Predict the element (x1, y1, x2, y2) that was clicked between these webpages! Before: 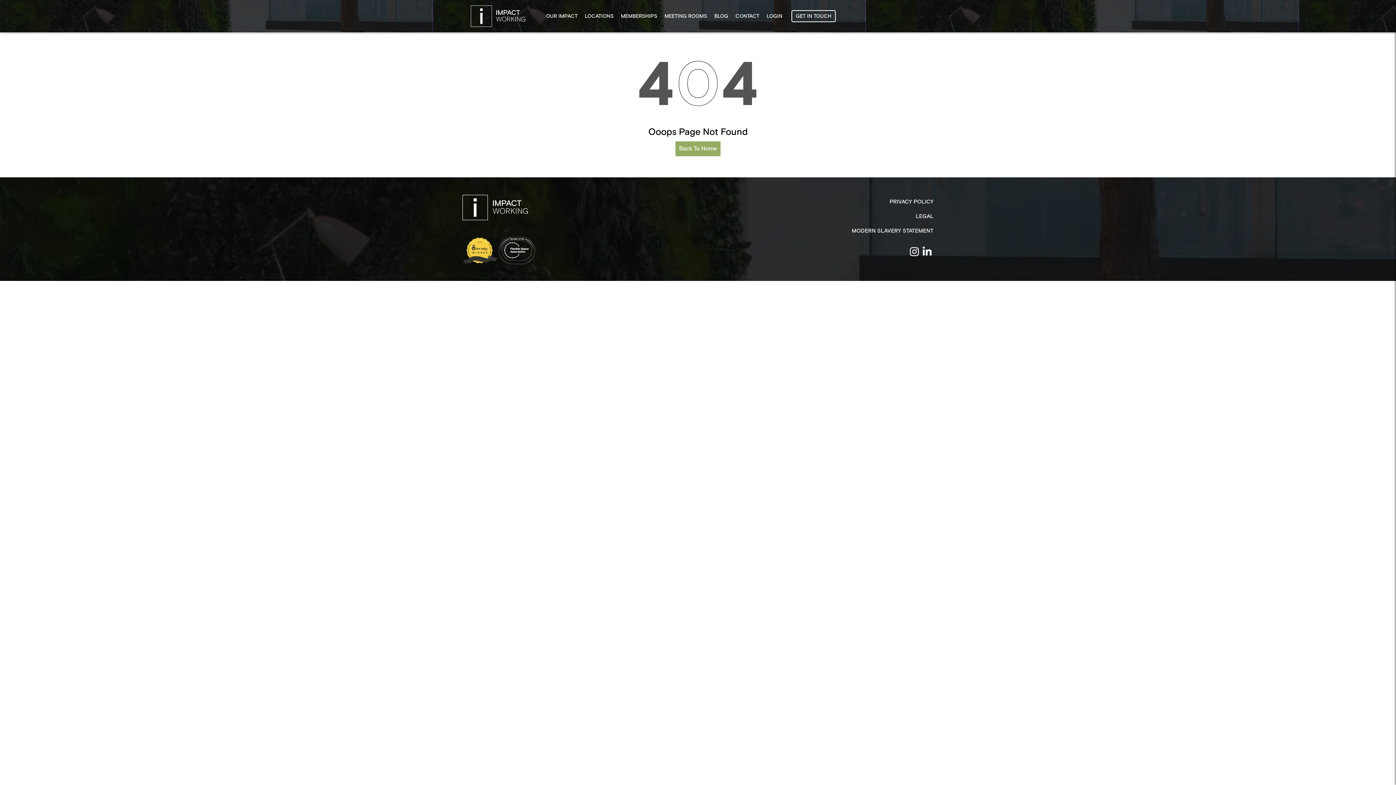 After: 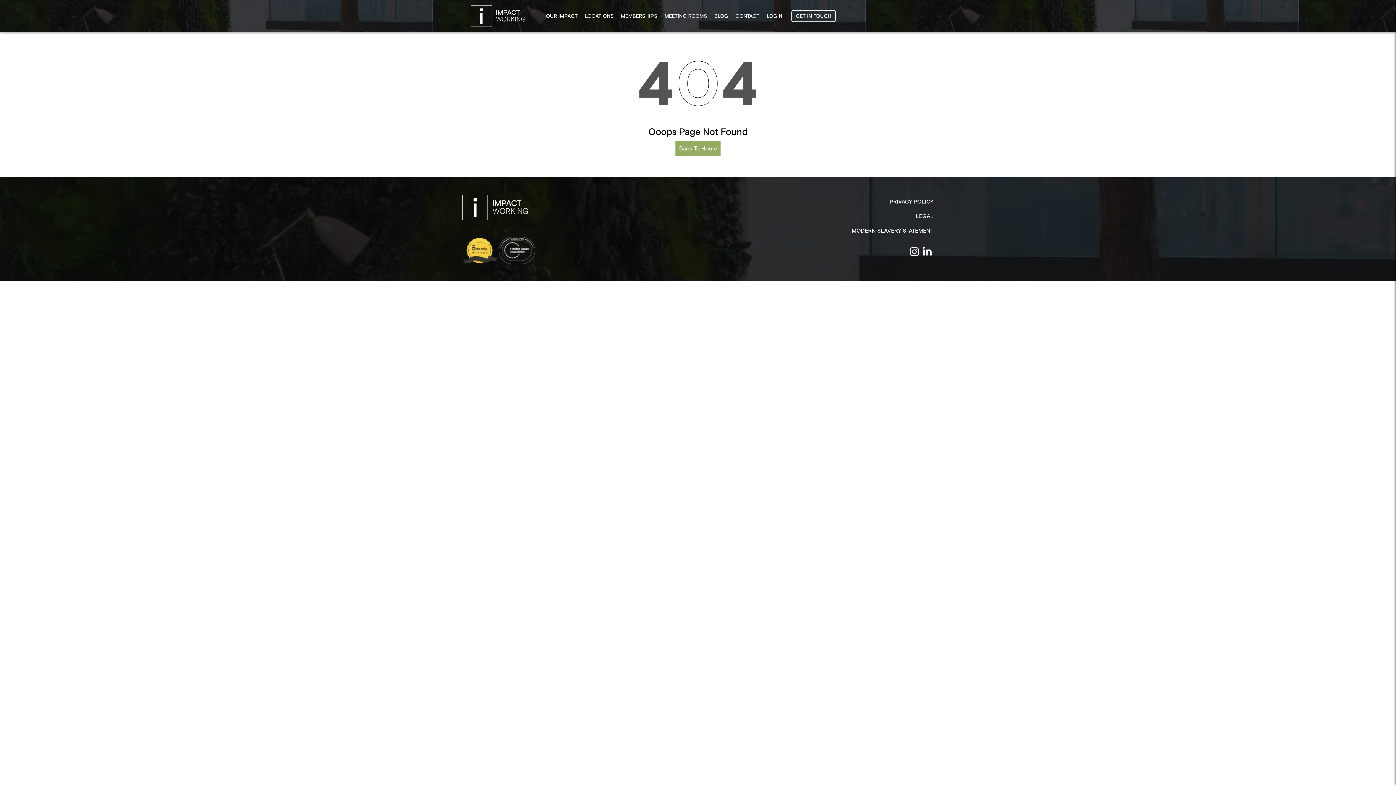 Action: bbox: (908, 246, 921, 259) label: Insta Link